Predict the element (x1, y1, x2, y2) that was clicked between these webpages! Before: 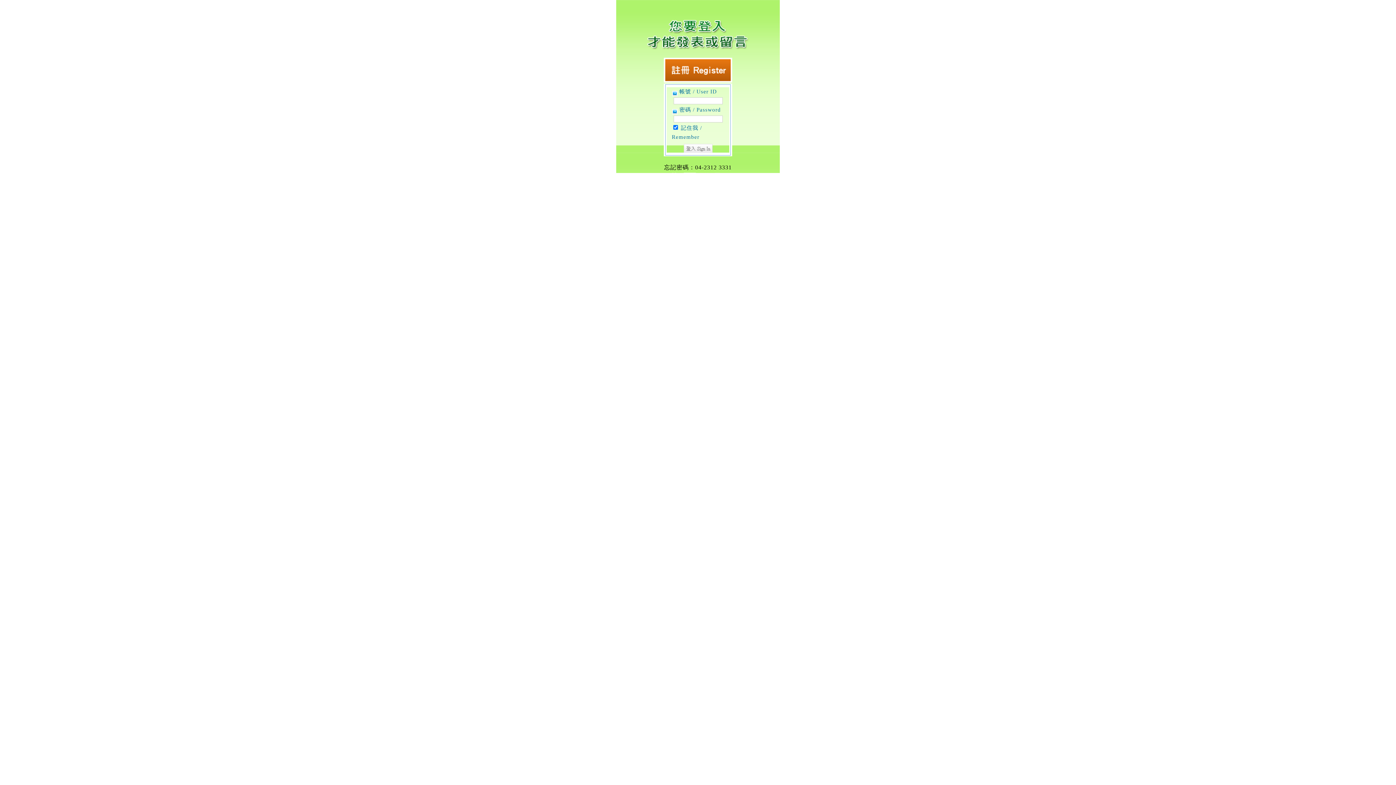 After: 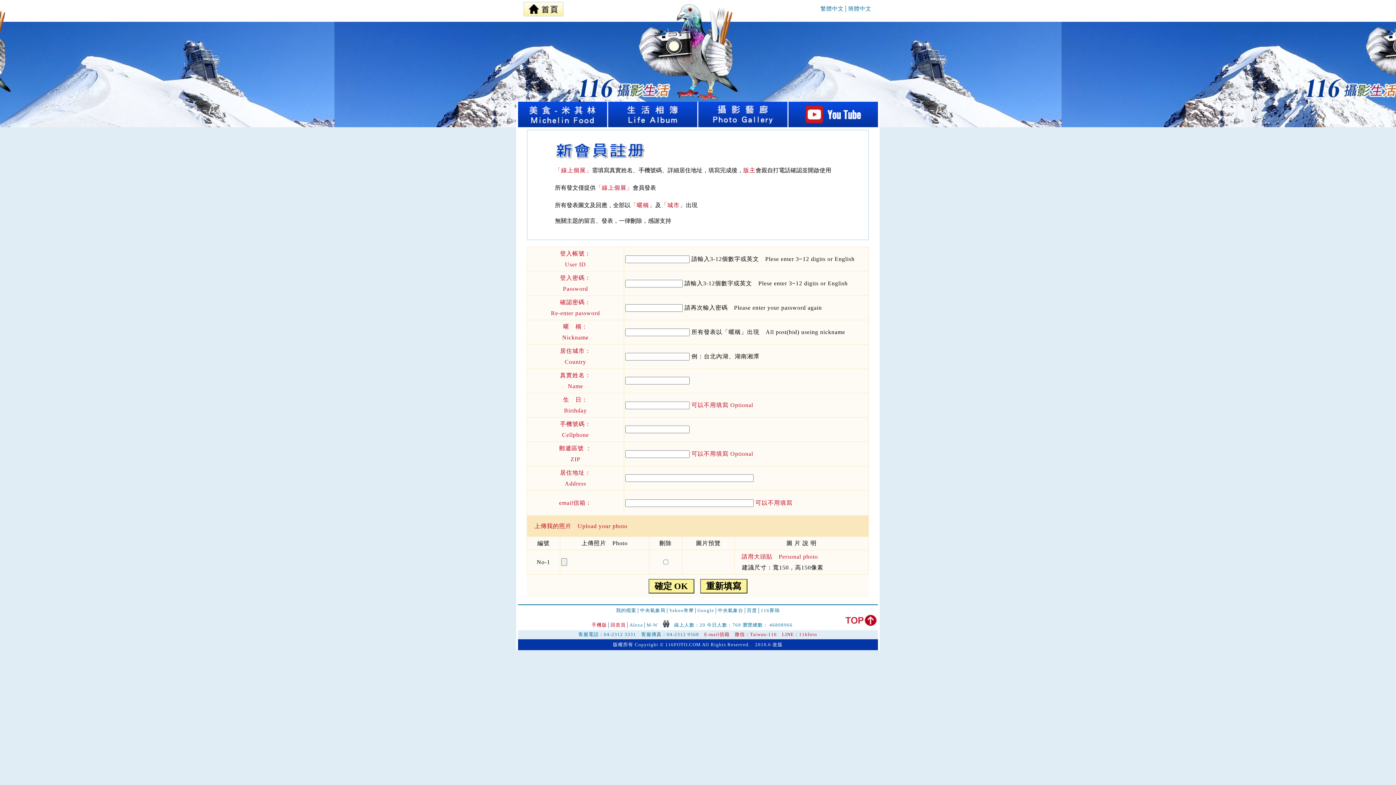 Action: bbox: (664, 77, 732, 83)